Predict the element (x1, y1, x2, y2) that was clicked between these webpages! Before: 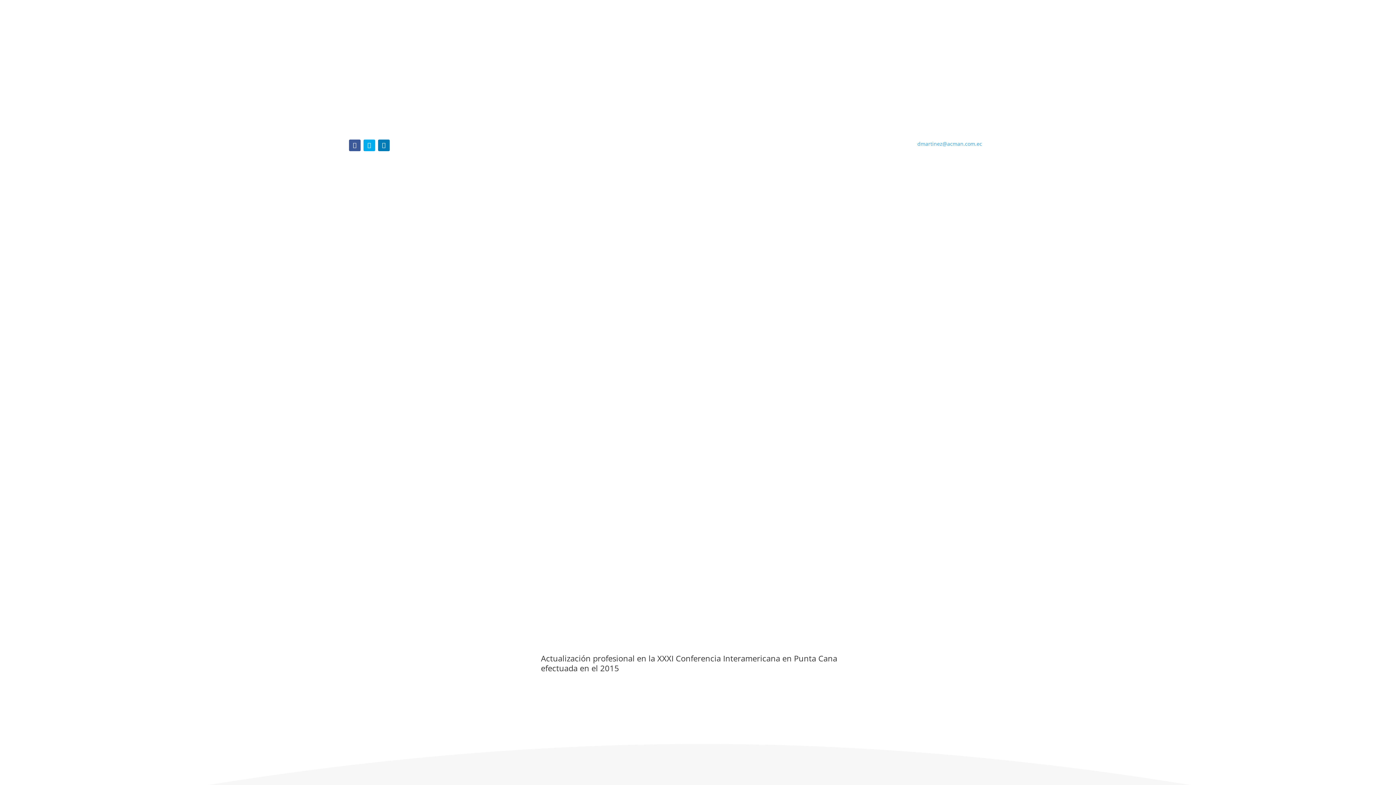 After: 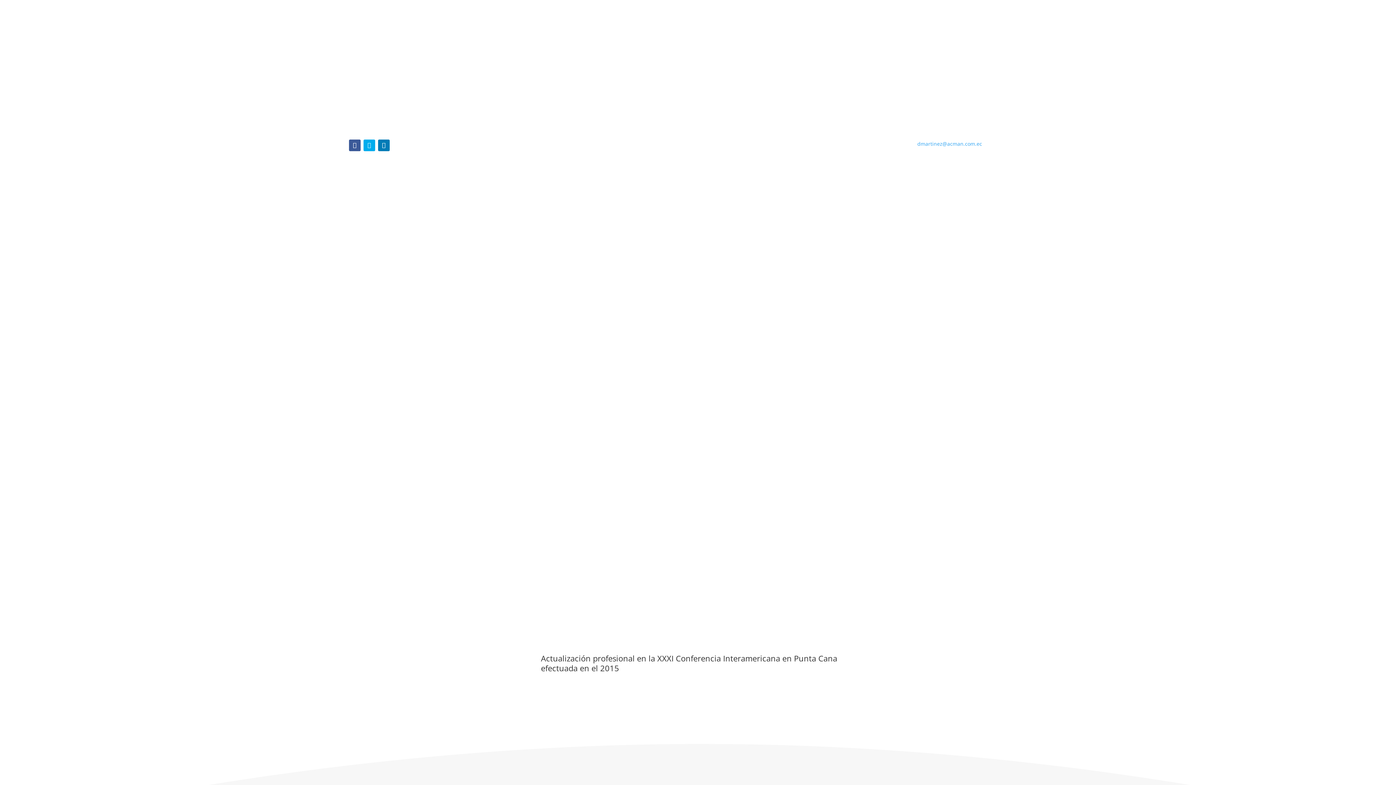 Action: bbox: (363, 139, 375, 151)